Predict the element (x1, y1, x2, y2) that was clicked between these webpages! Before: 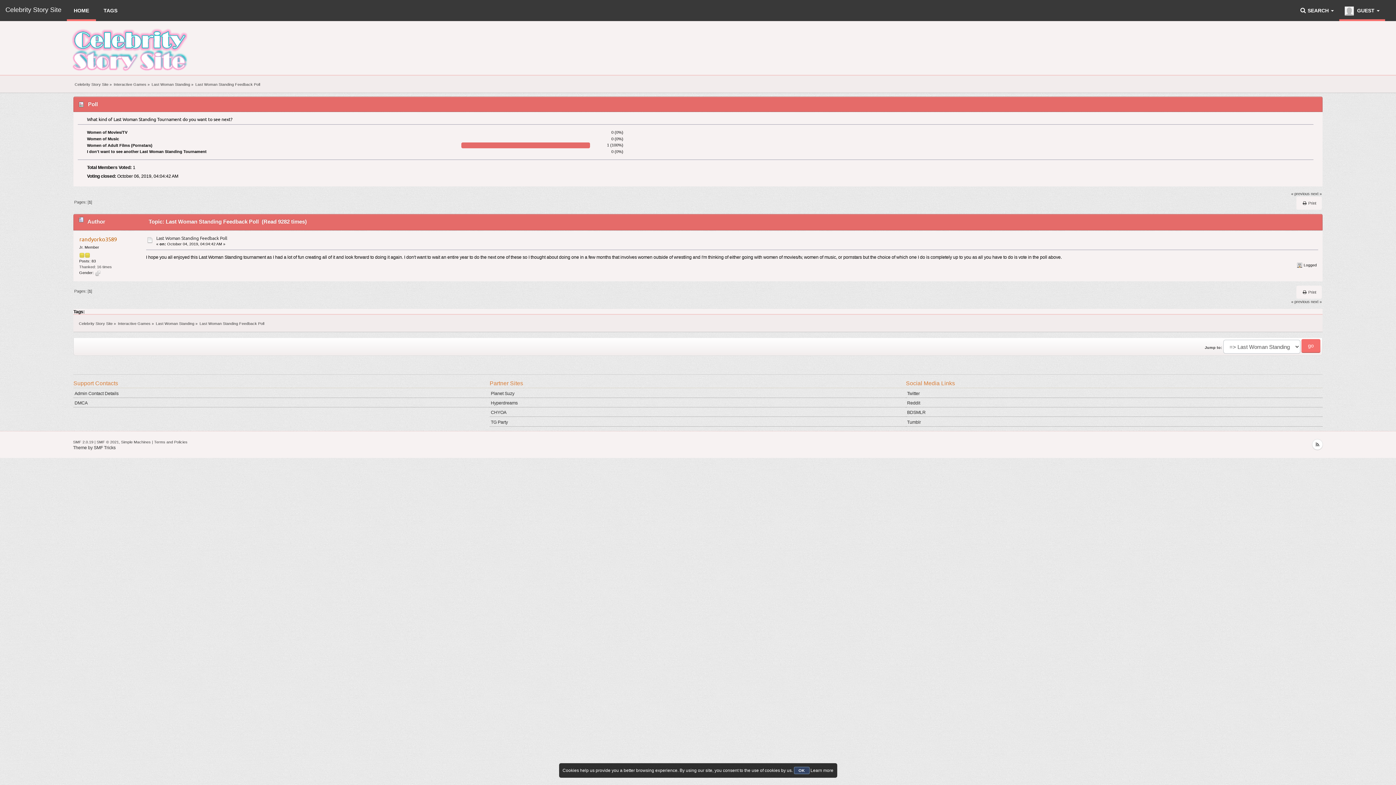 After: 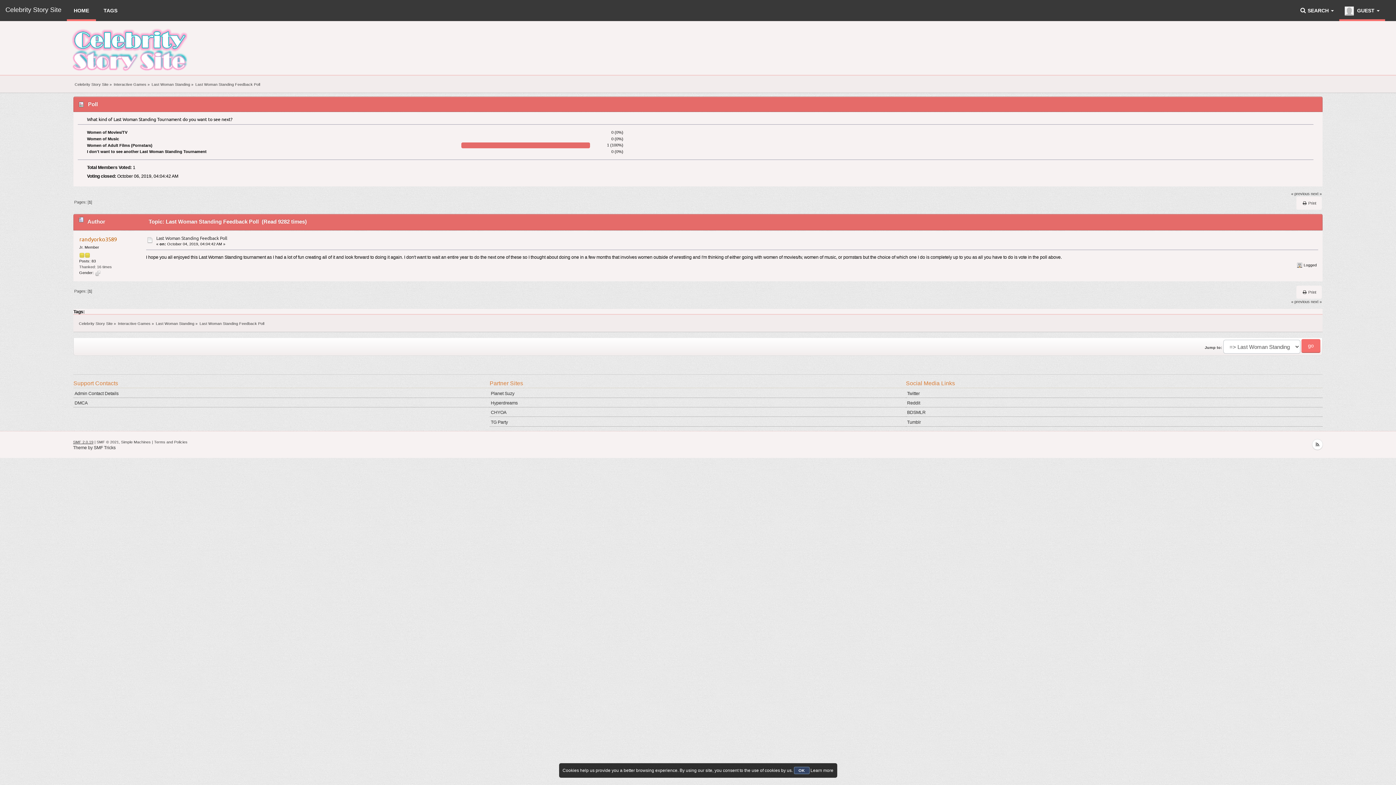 Action: bbox: (73, 440, 93, 444) label: SMF 2.0.19